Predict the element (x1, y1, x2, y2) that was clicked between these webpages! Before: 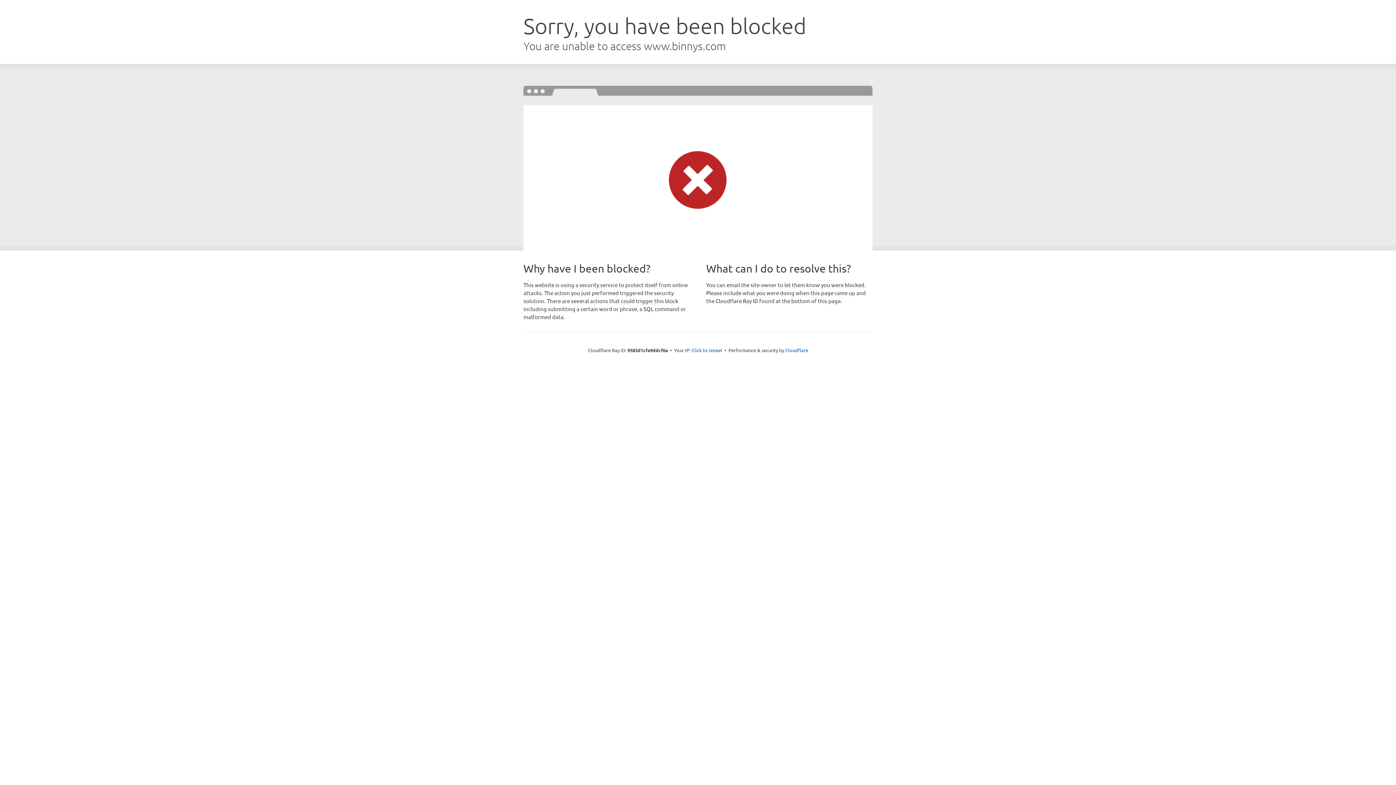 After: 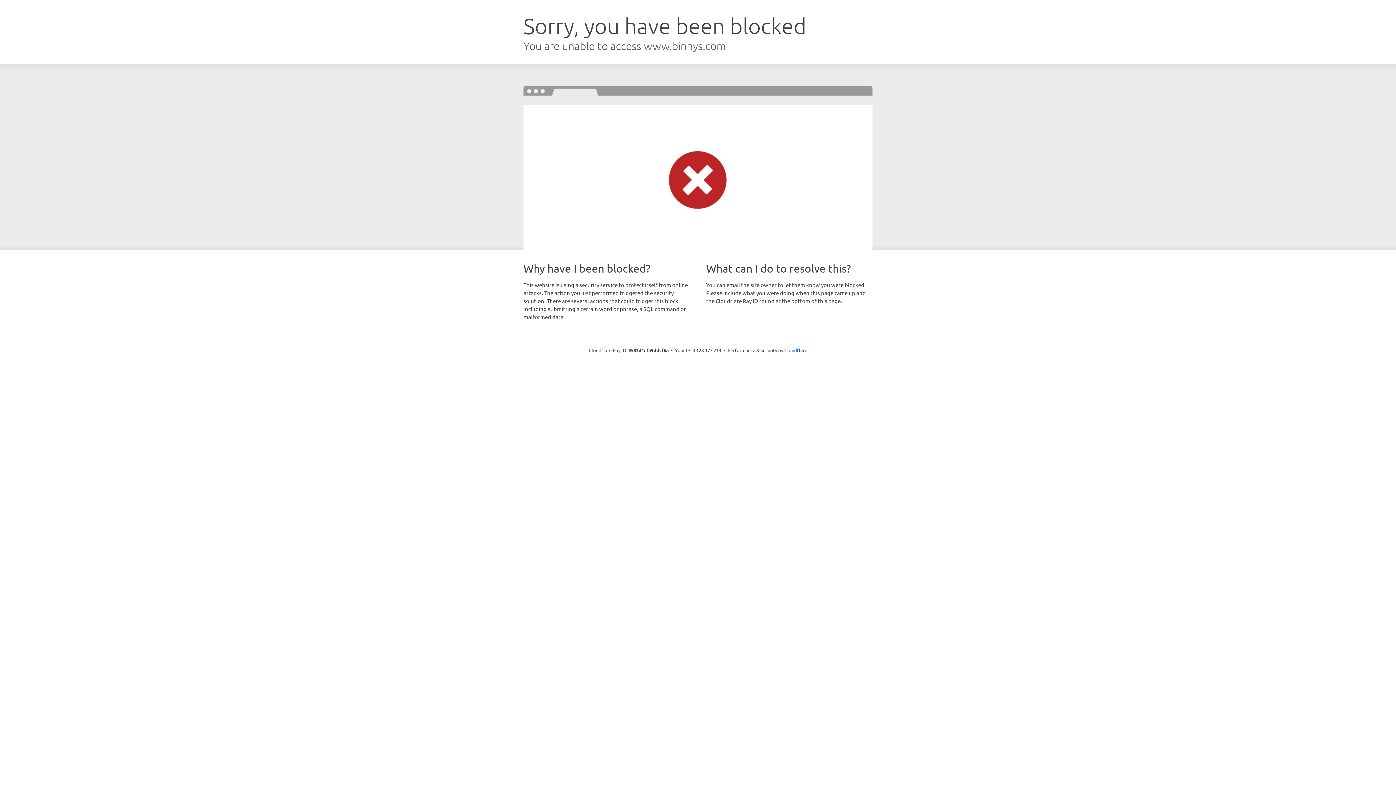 Action: bbox: (691, 346, 722, 353) label: Click to reveal